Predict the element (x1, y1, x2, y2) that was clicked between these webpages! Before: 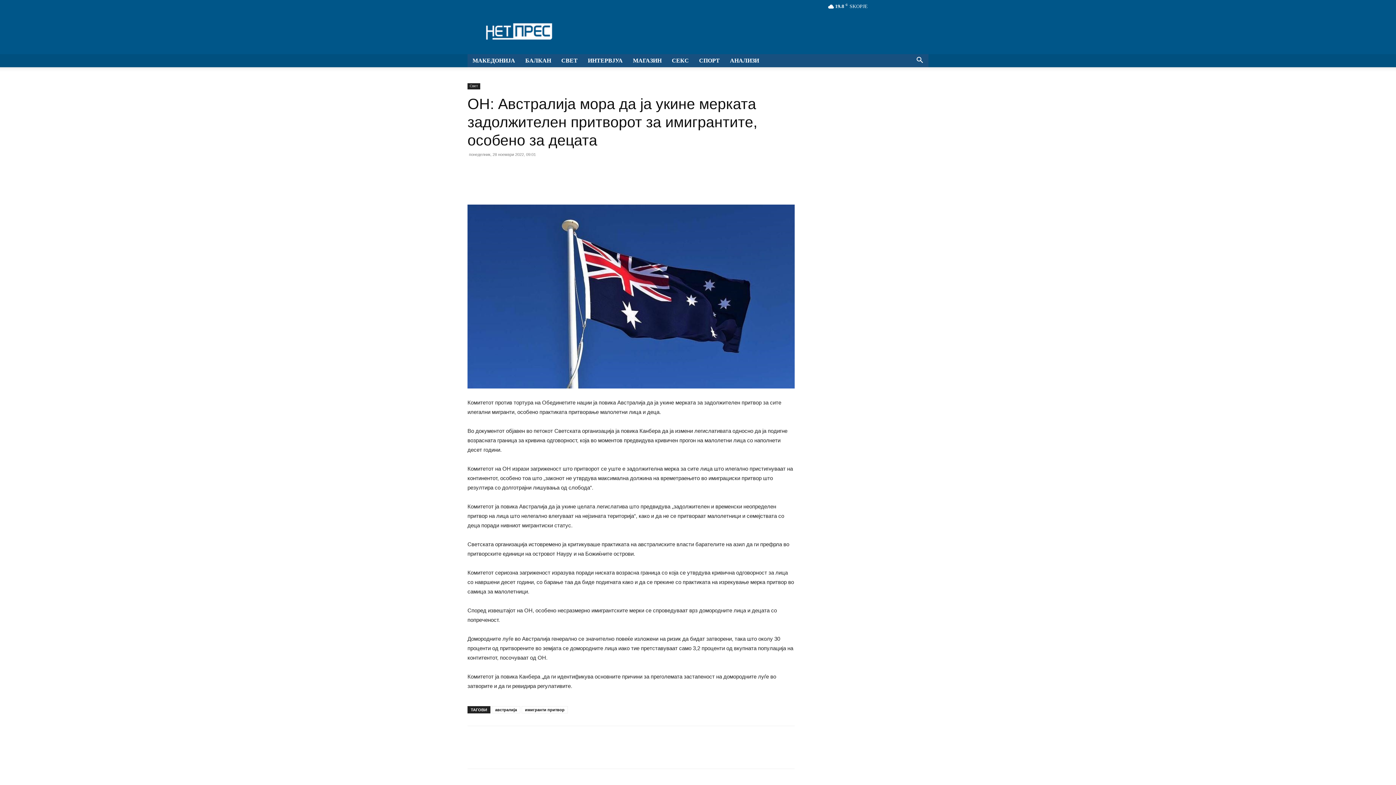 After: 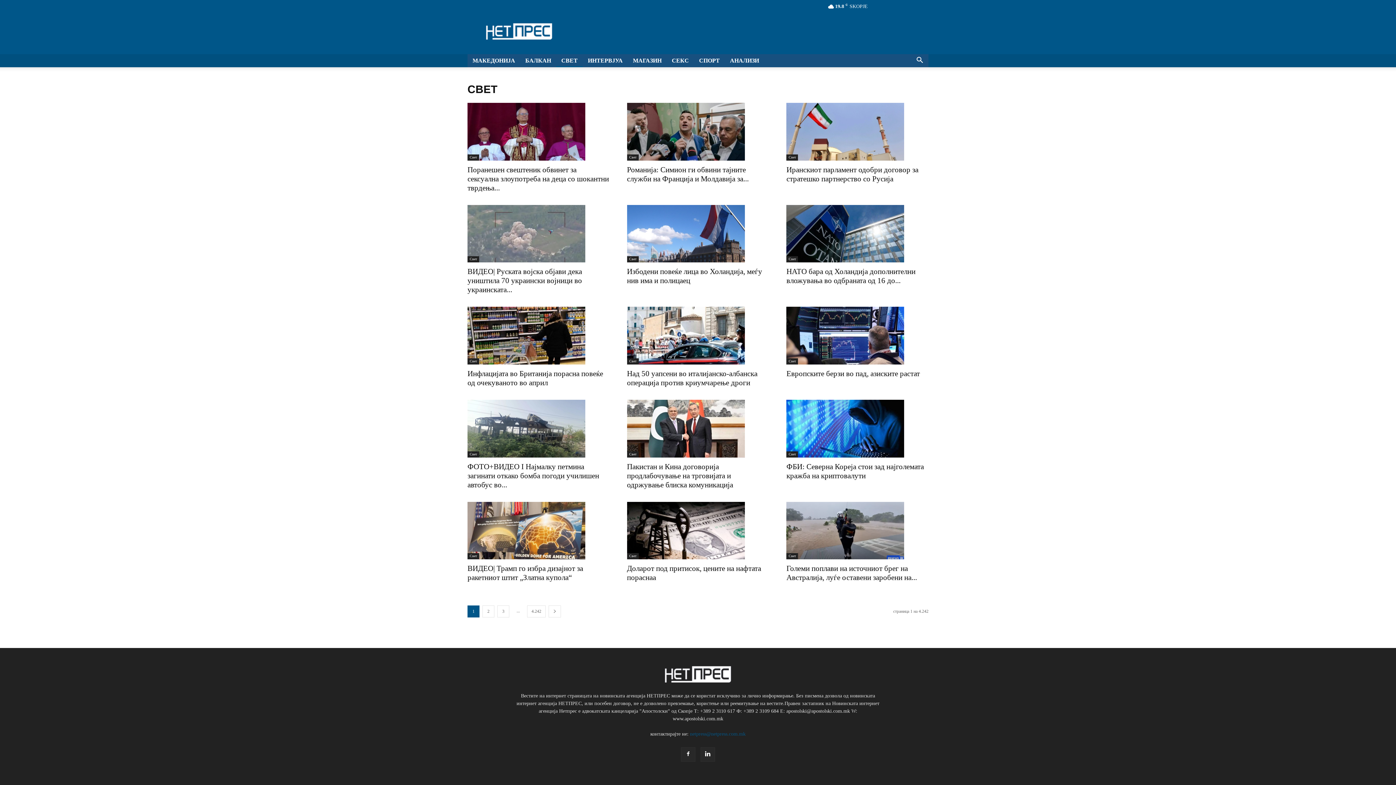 Action: bbox: (467, 83, 480, 89) label: Свет